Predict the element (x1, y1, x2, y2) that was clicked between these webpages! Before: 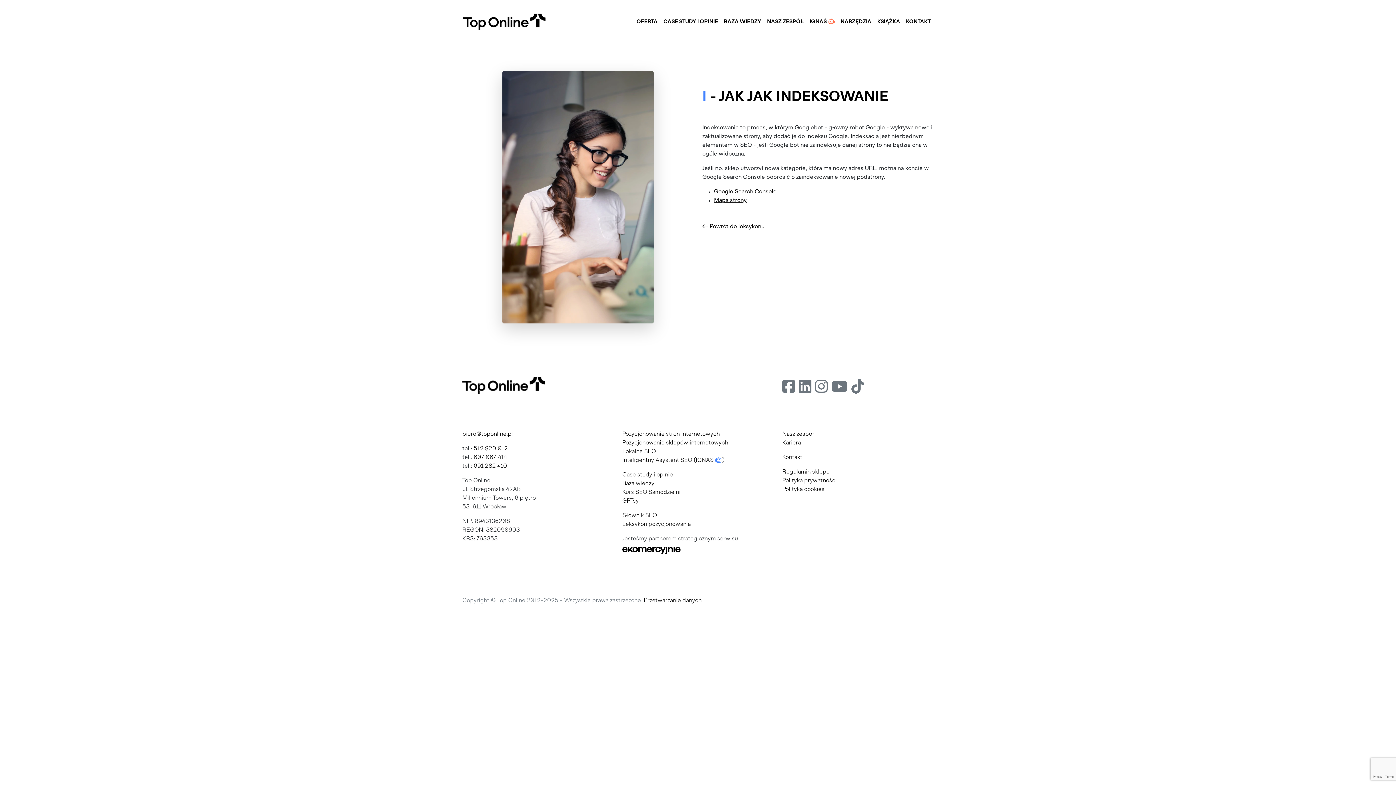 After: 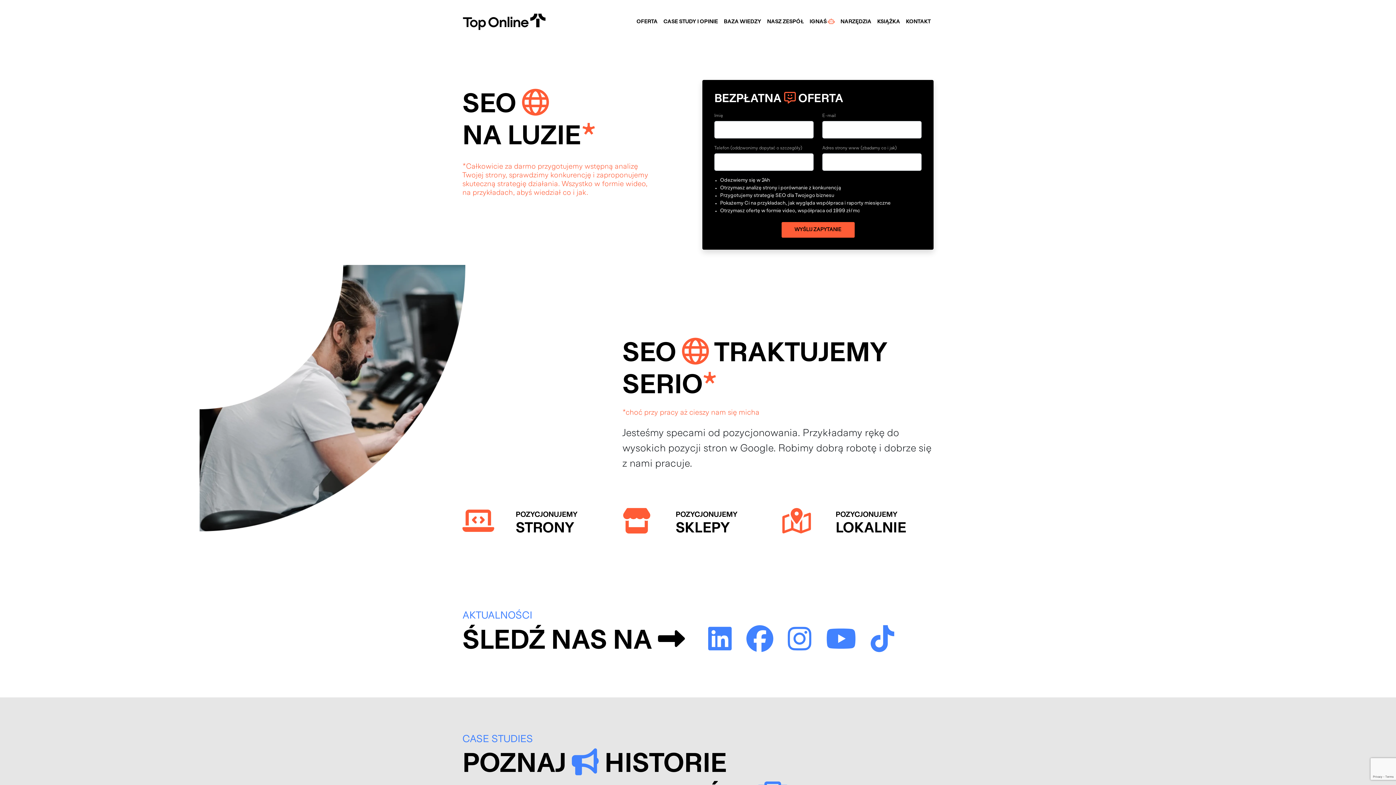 Action: bbox: (462, 11, 546, 32)